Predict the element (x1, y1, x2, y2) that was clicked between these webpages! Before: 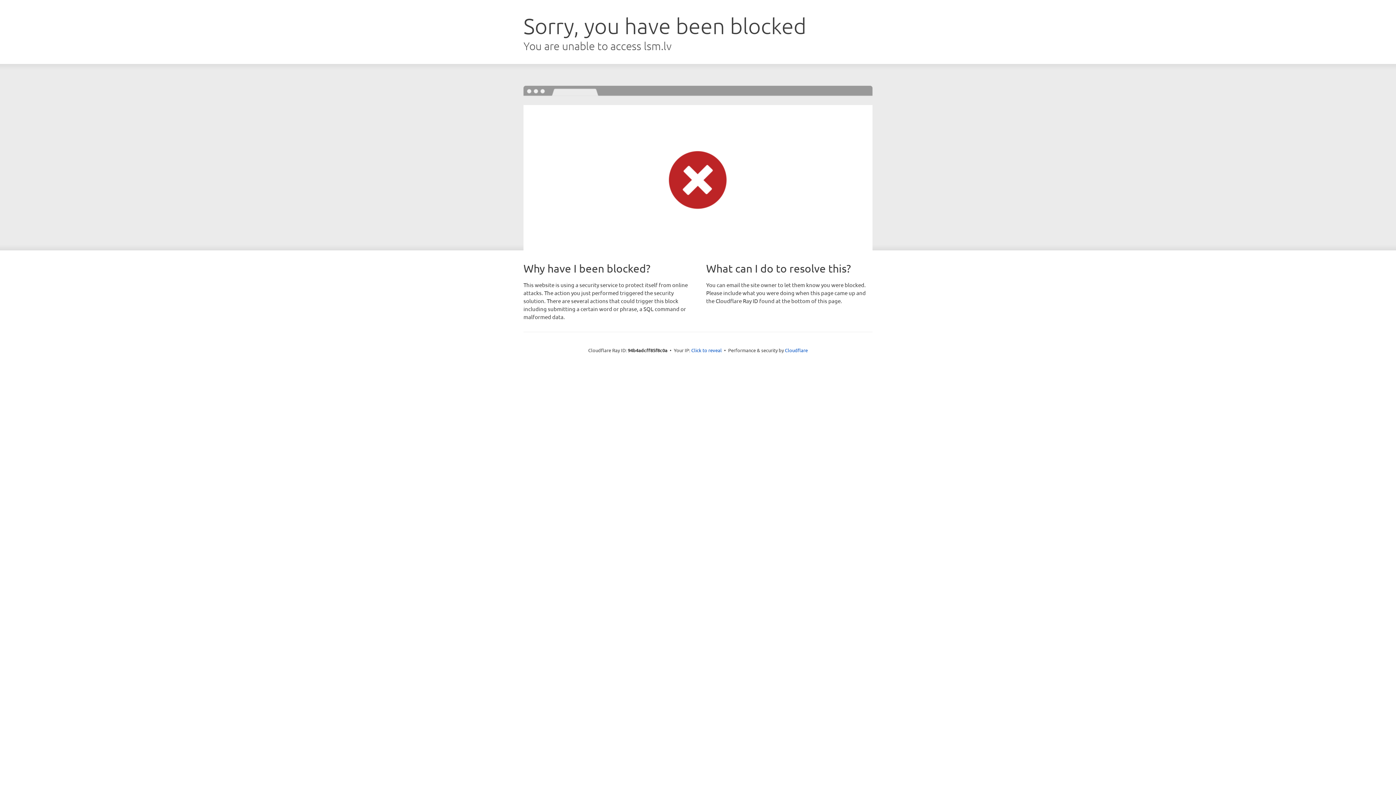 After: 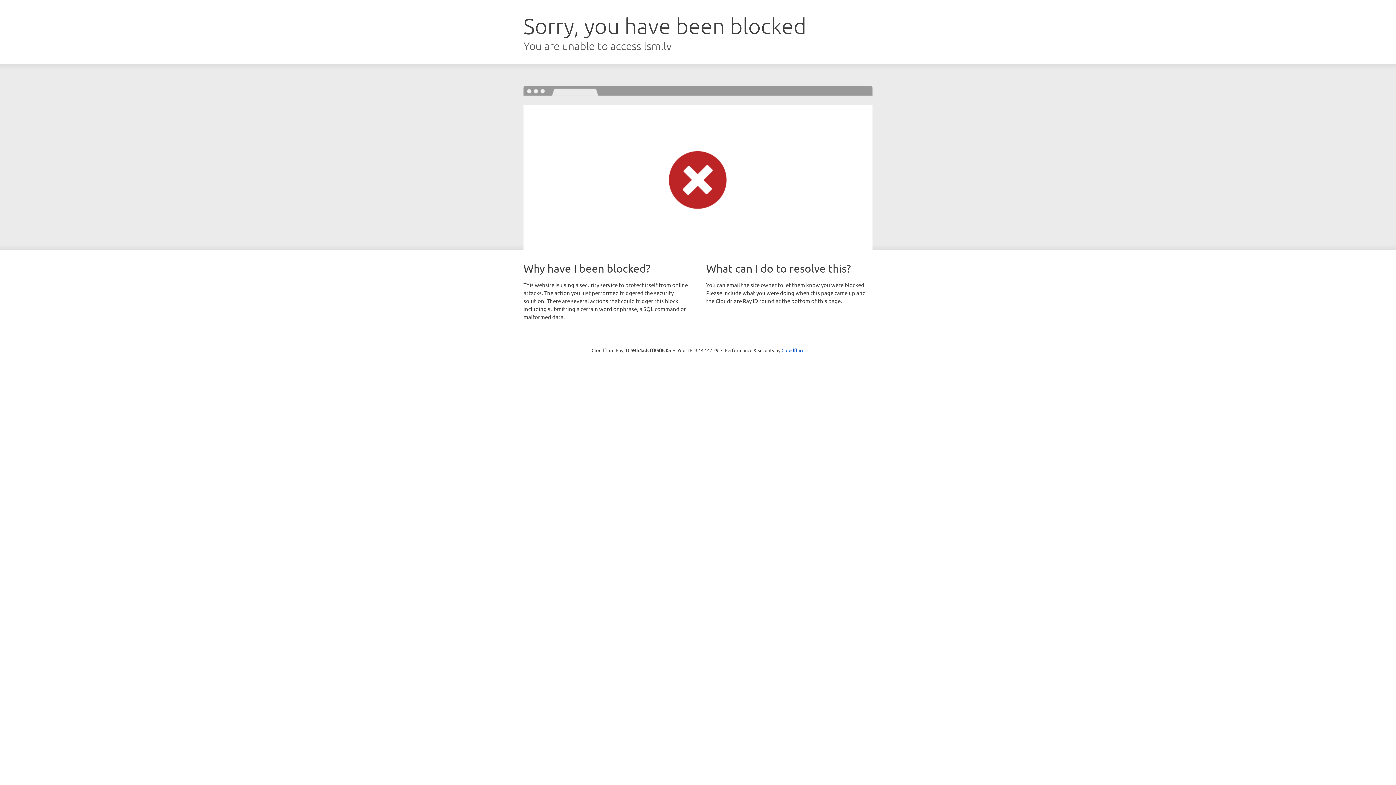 Action: bbox: (691, 346, 722, 353) label: Click to reveal